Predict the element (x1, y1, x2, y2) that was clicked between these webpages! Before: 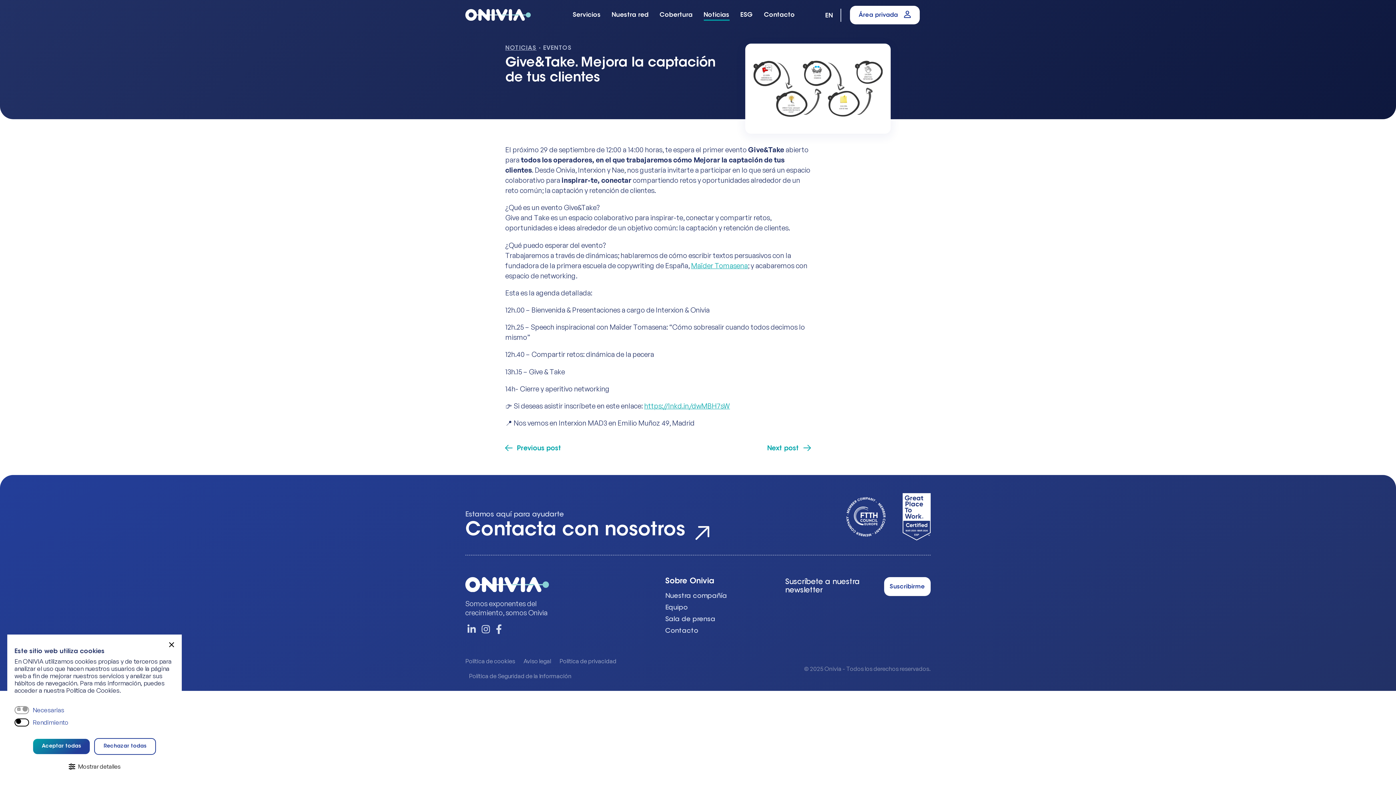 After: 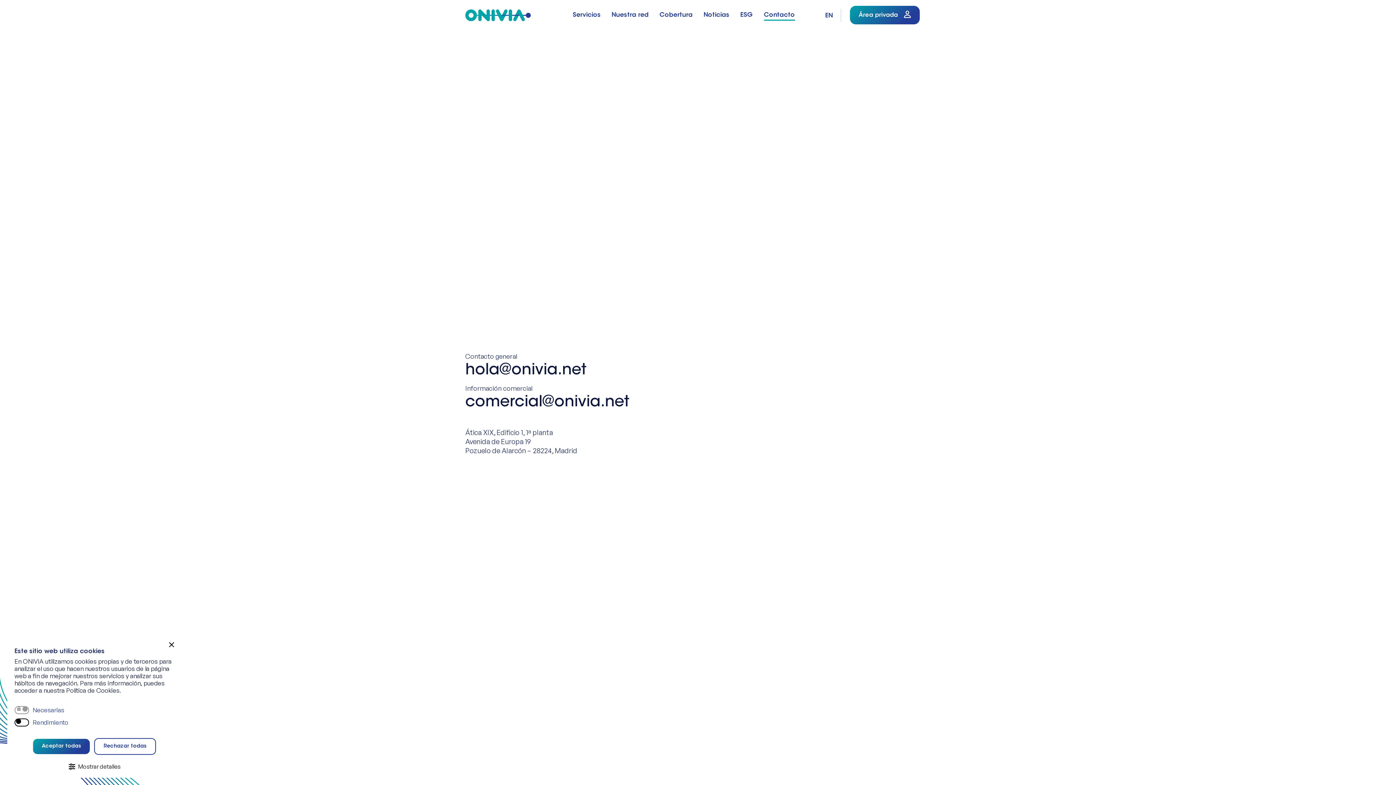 Action: bbox: (759, 1, 799, 28) label: Contacto